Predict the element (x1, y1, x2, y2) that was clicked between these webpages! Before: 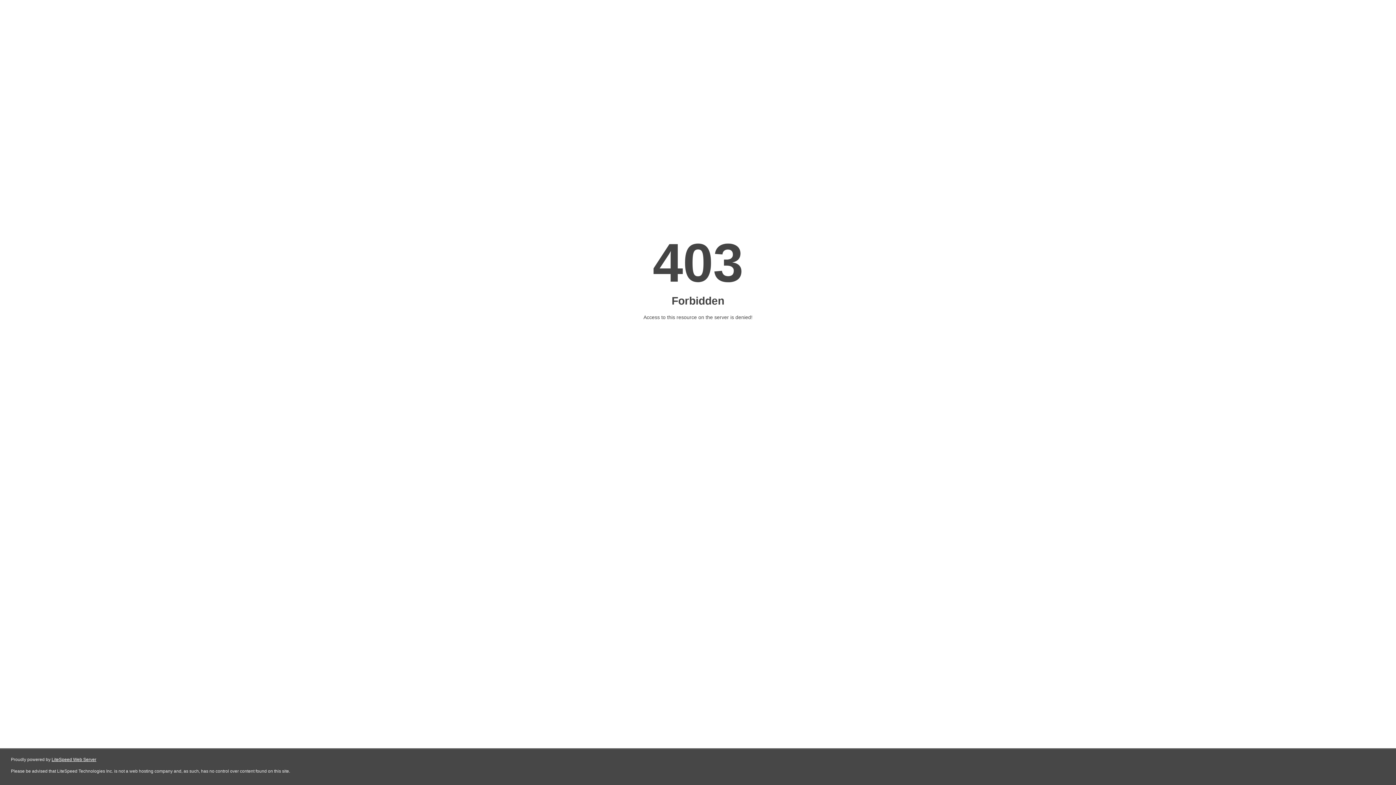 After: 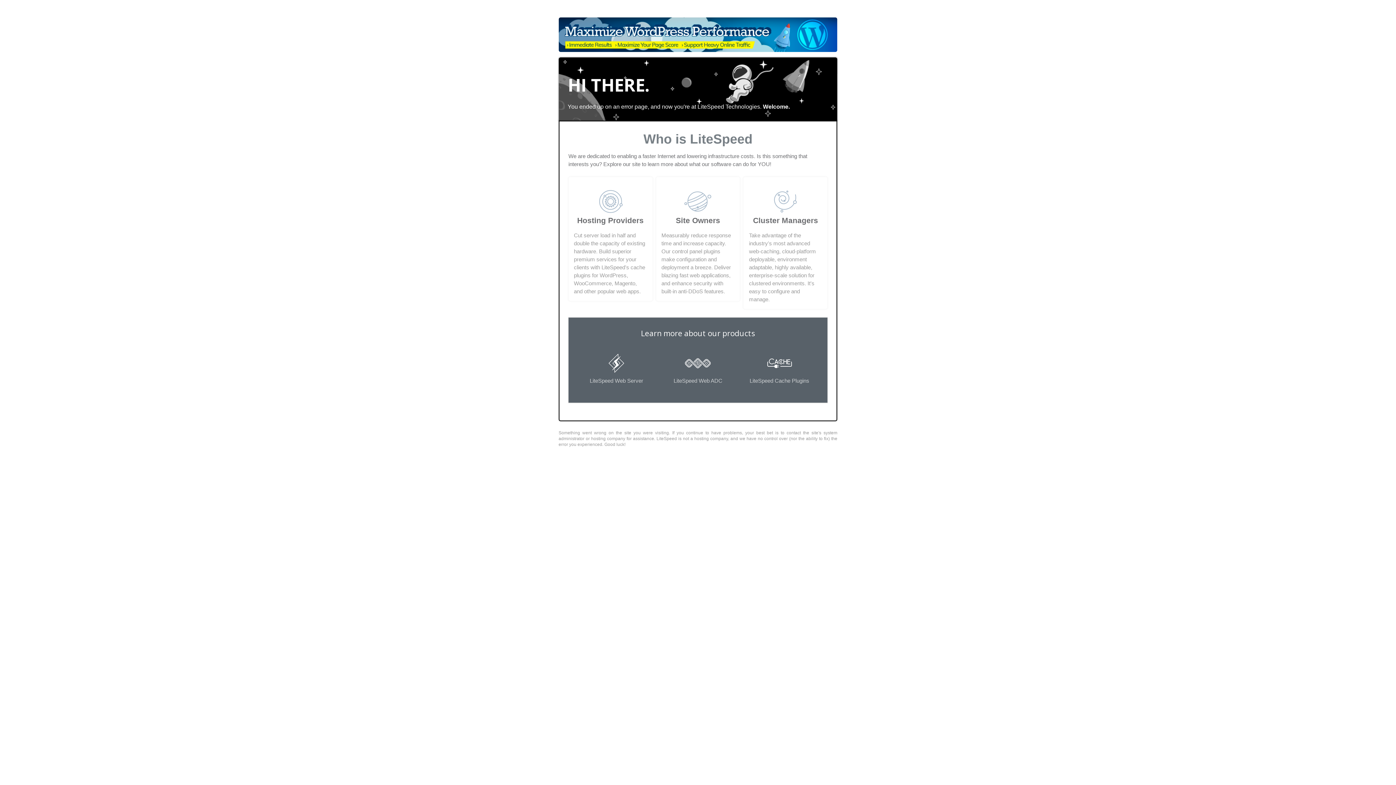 Action: bbox: (51, 757, 96, 762) label: LiteSpeed Web Server